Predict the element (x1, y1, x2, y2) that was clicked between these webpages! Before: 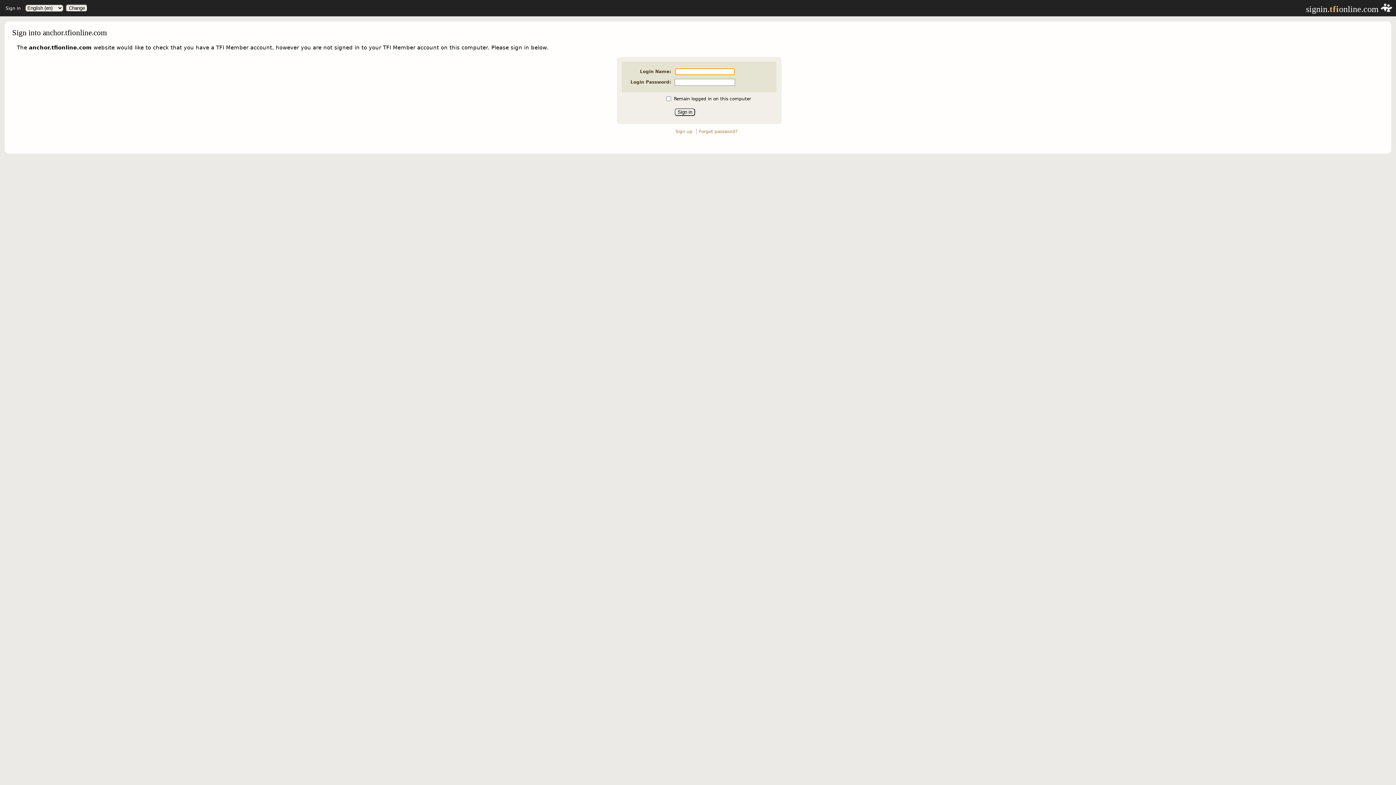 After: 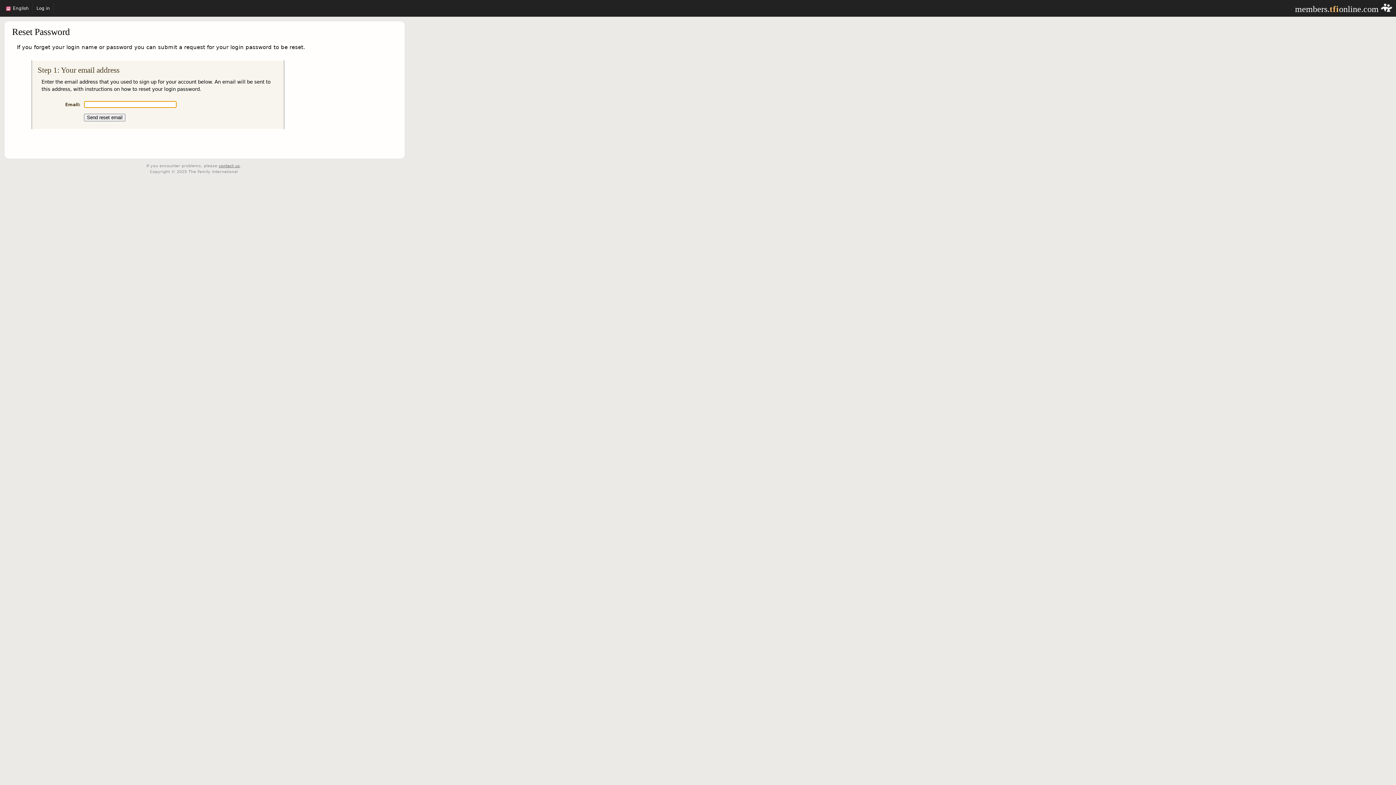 Action: label: Forgot password? bbox: (699, 128, 737, 134)